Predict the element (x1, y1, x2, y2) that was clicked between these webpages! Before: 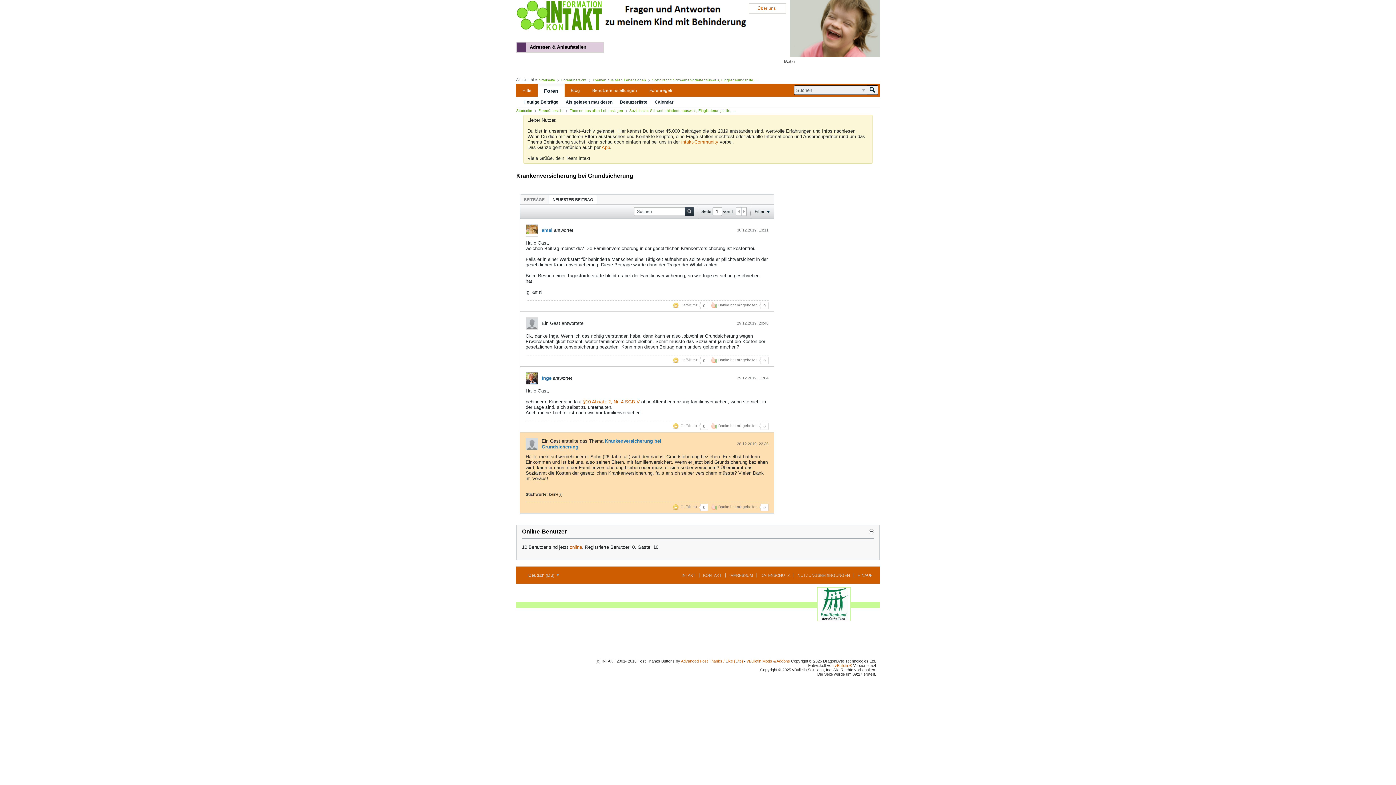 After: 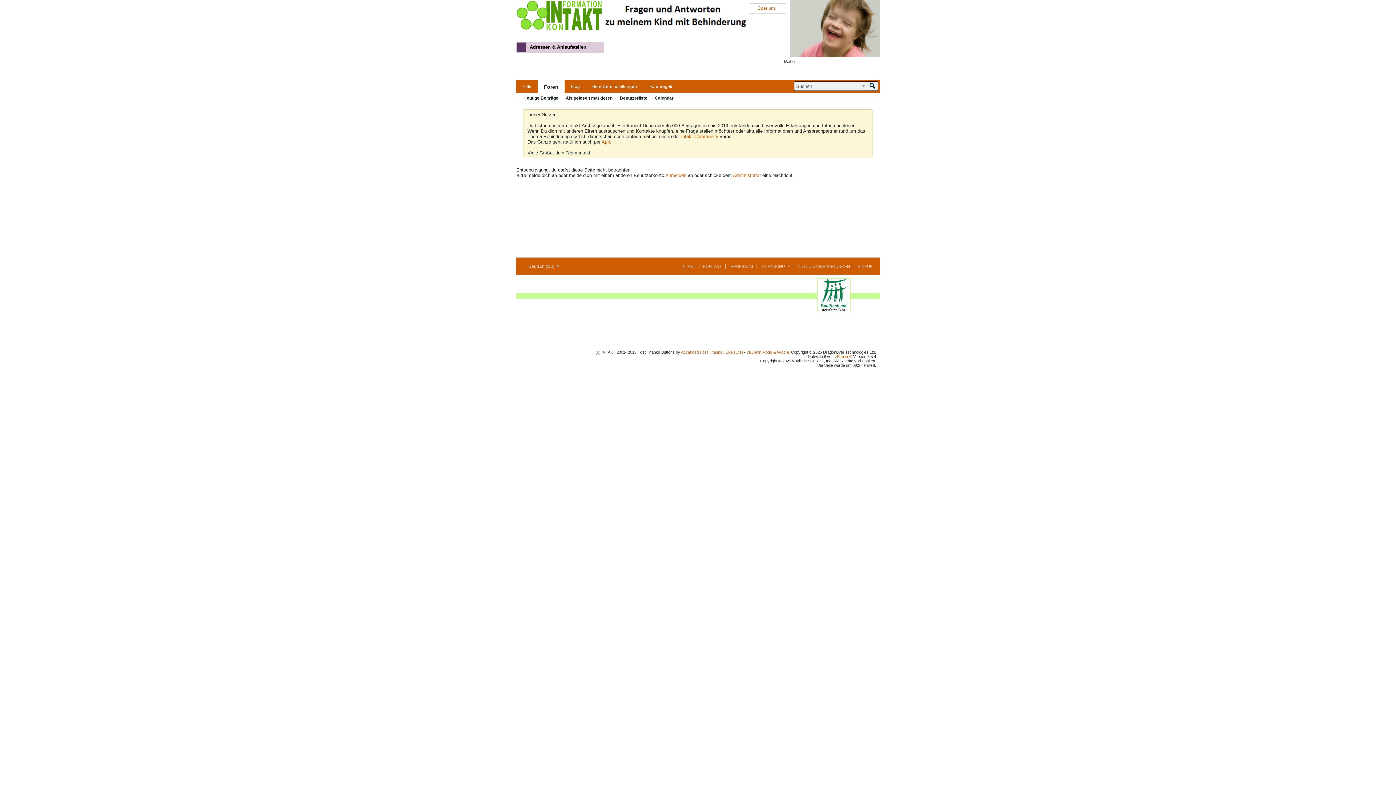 Action: bbox: (525, 372, 538, 384)